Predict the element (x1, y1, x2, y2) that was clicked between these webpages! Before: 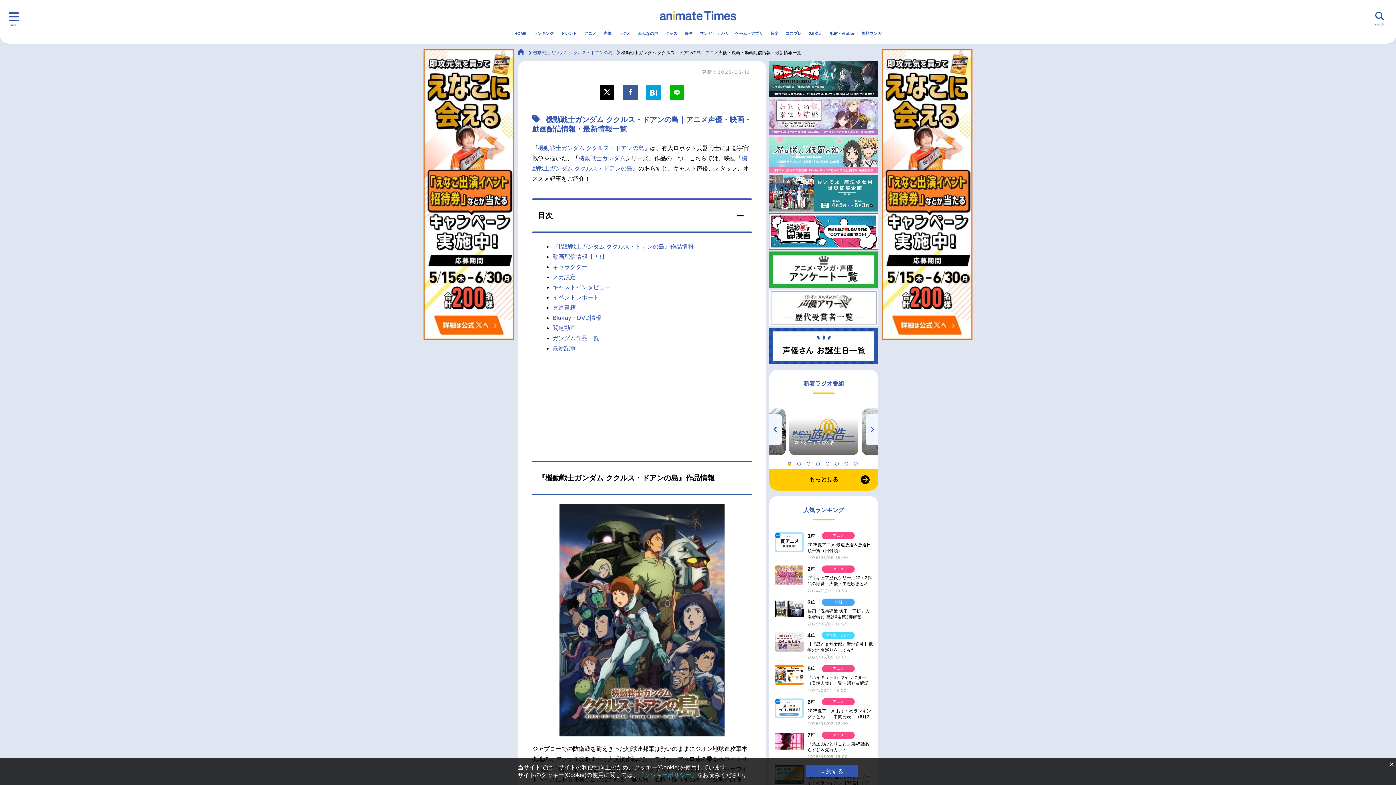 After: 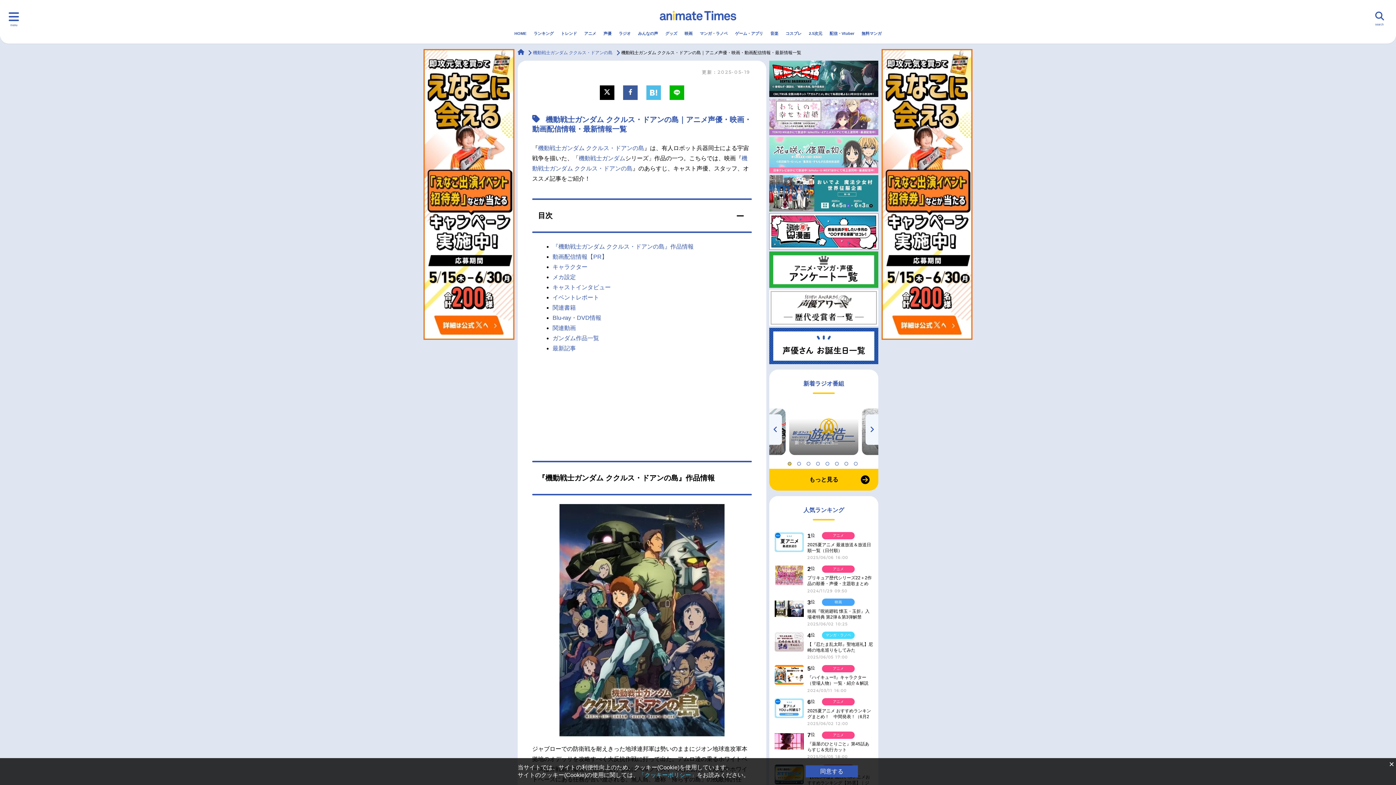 Action: bbox: (646, 85, 661, 100)